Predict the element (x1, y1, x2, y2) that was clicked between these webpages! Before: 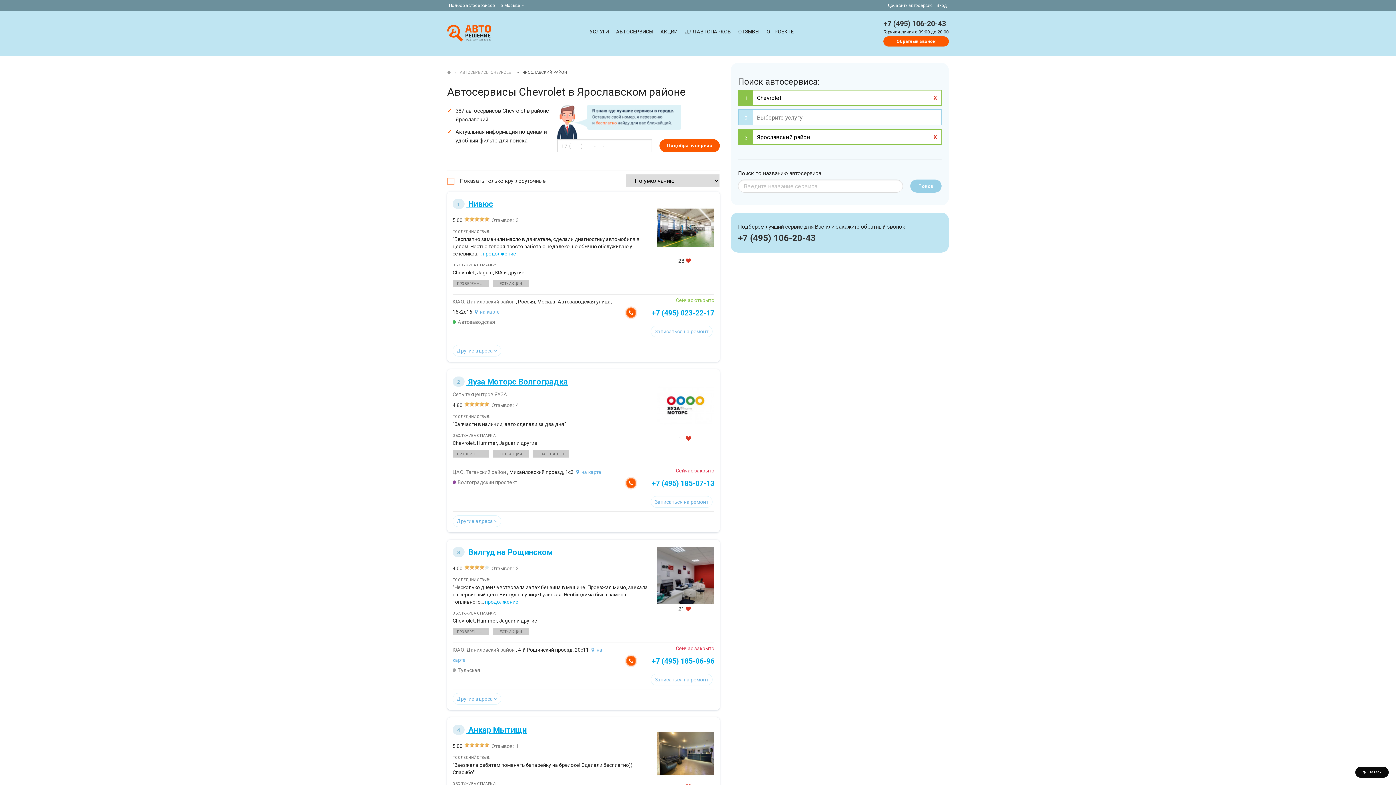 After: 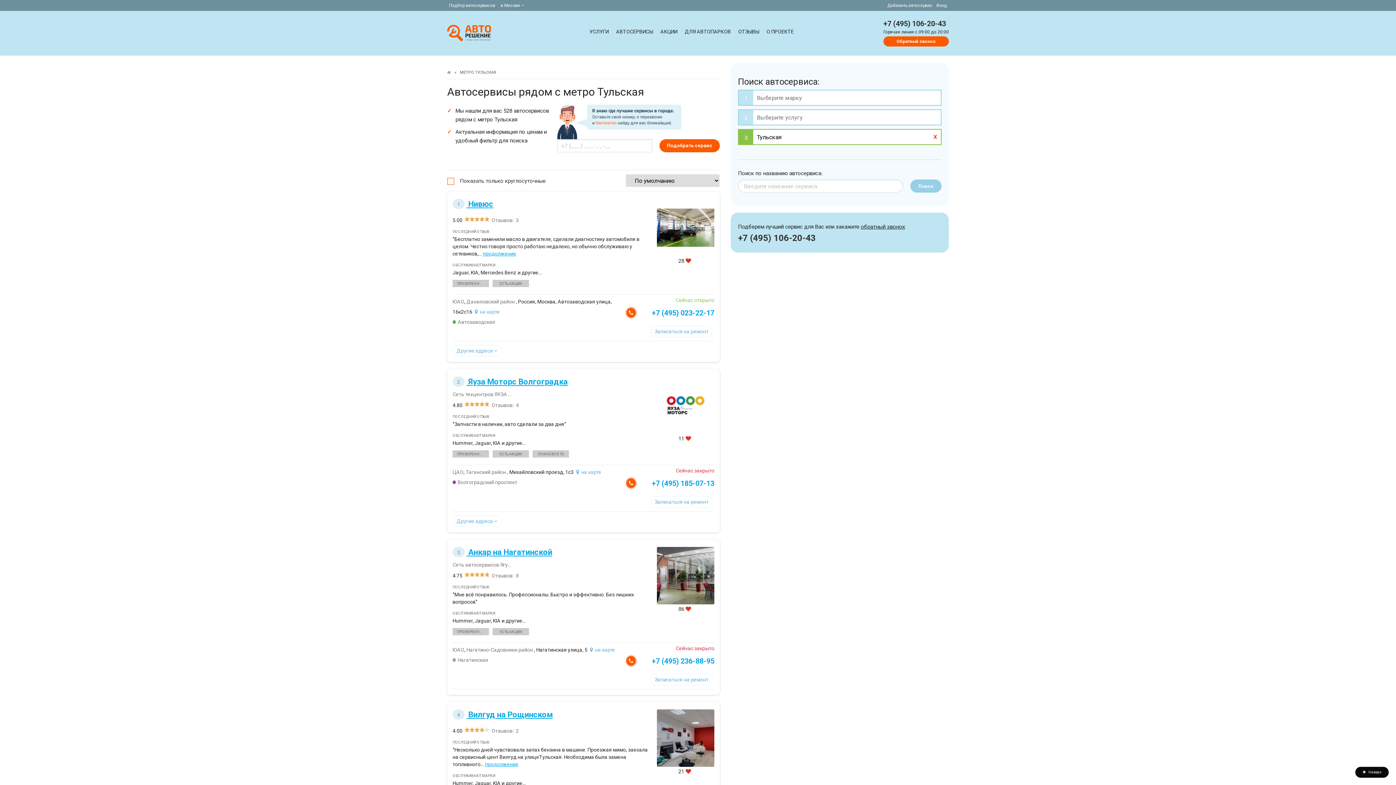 Action: bbox: (452, 667, 480, 673) label: Тульская